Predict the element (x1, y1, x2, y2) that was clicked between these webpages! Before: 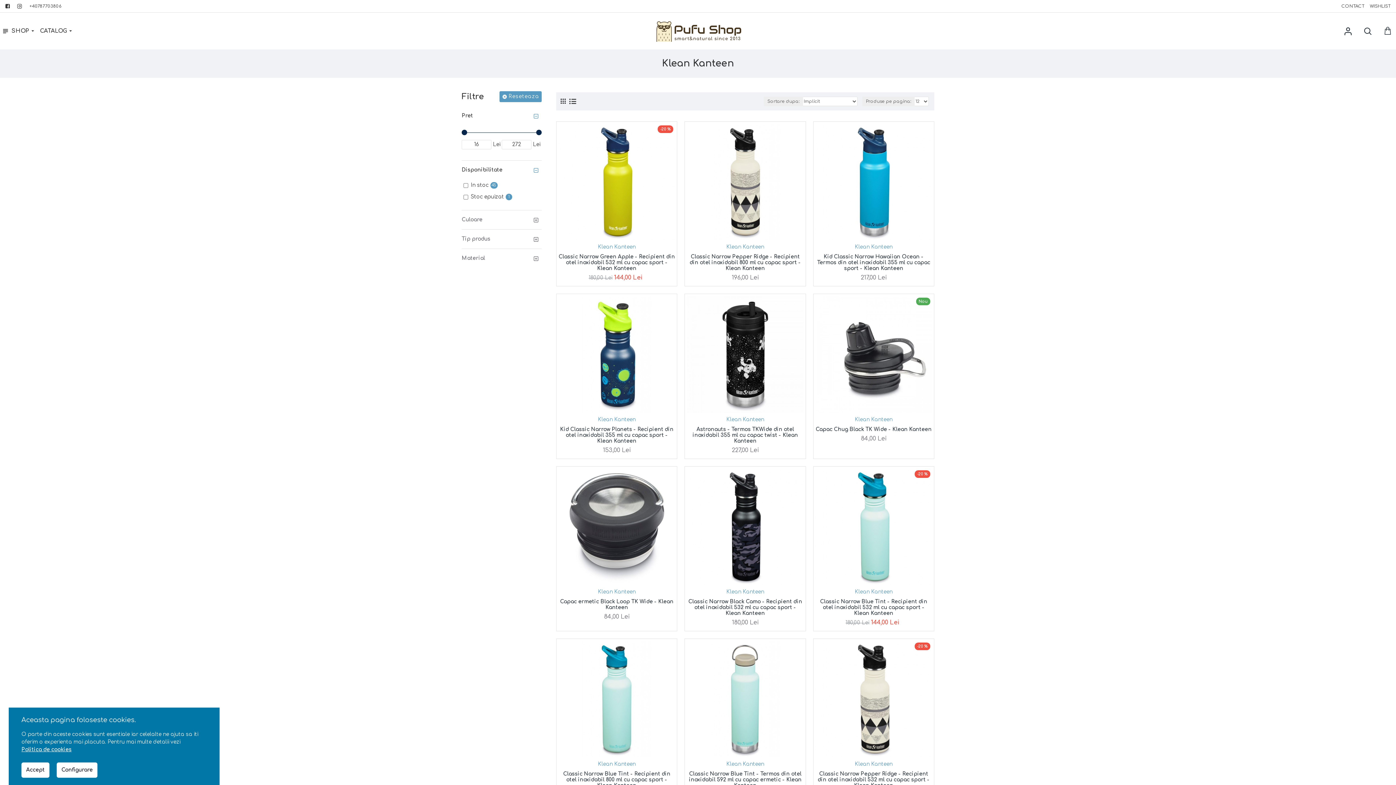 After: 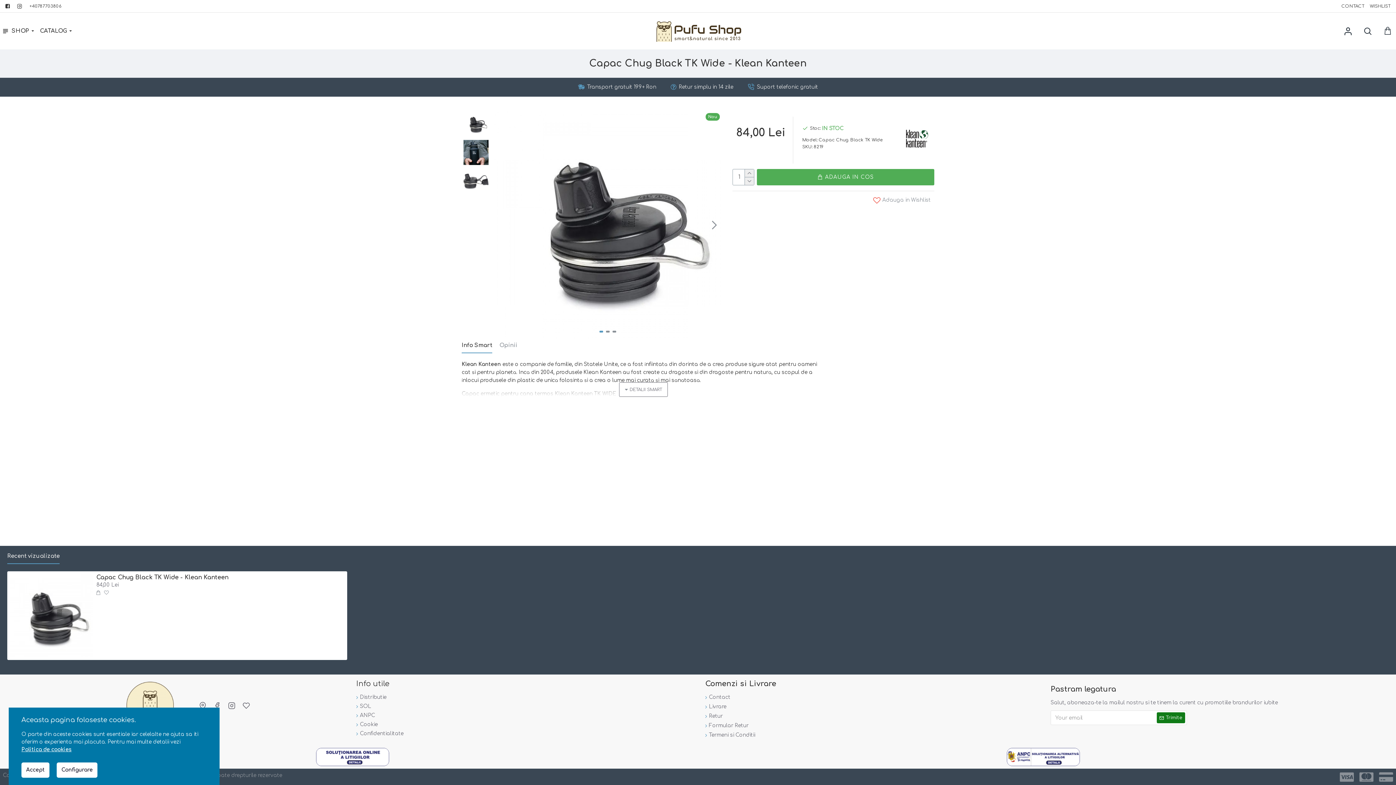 Action: bbox: (815, 426, 931, 432) label: Capac Chug Black TK Wide - Klean Kanteen